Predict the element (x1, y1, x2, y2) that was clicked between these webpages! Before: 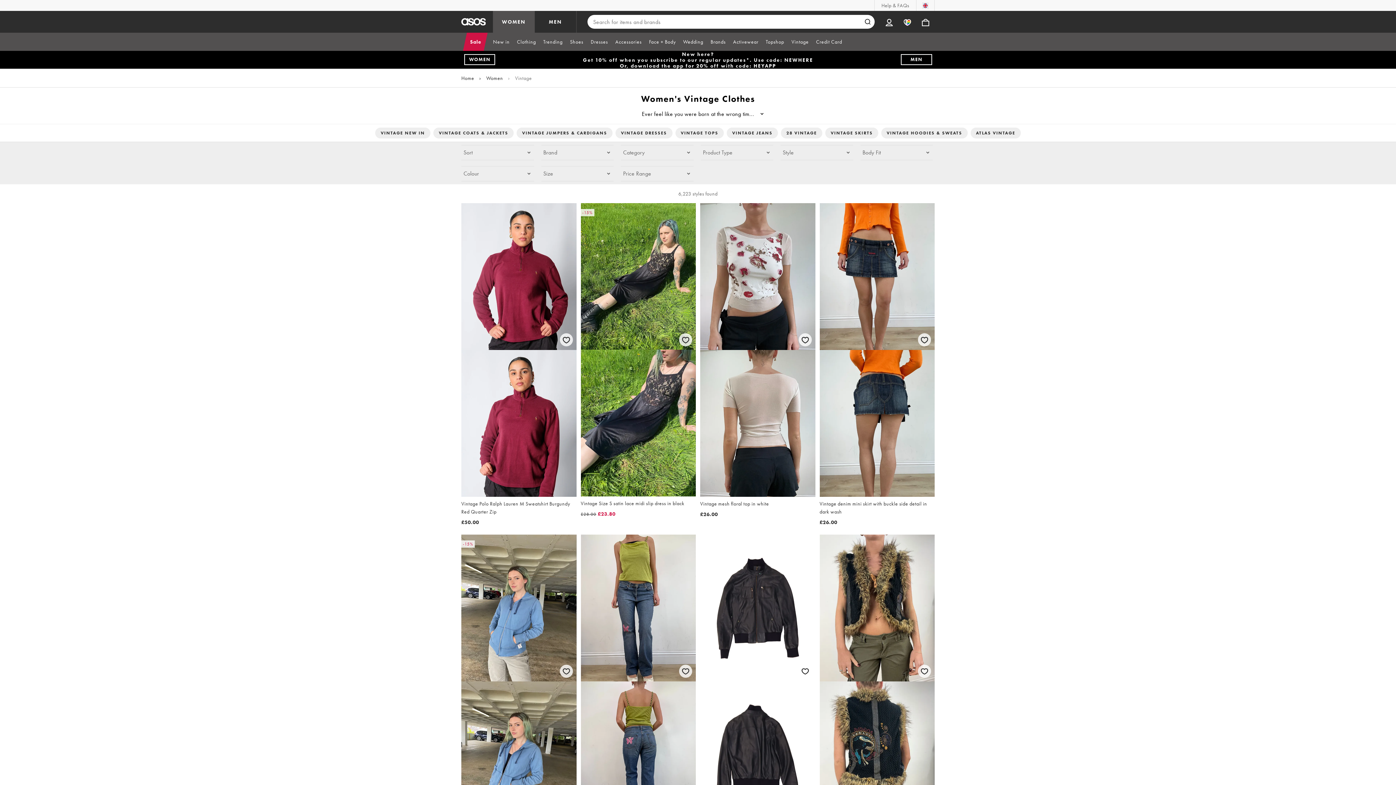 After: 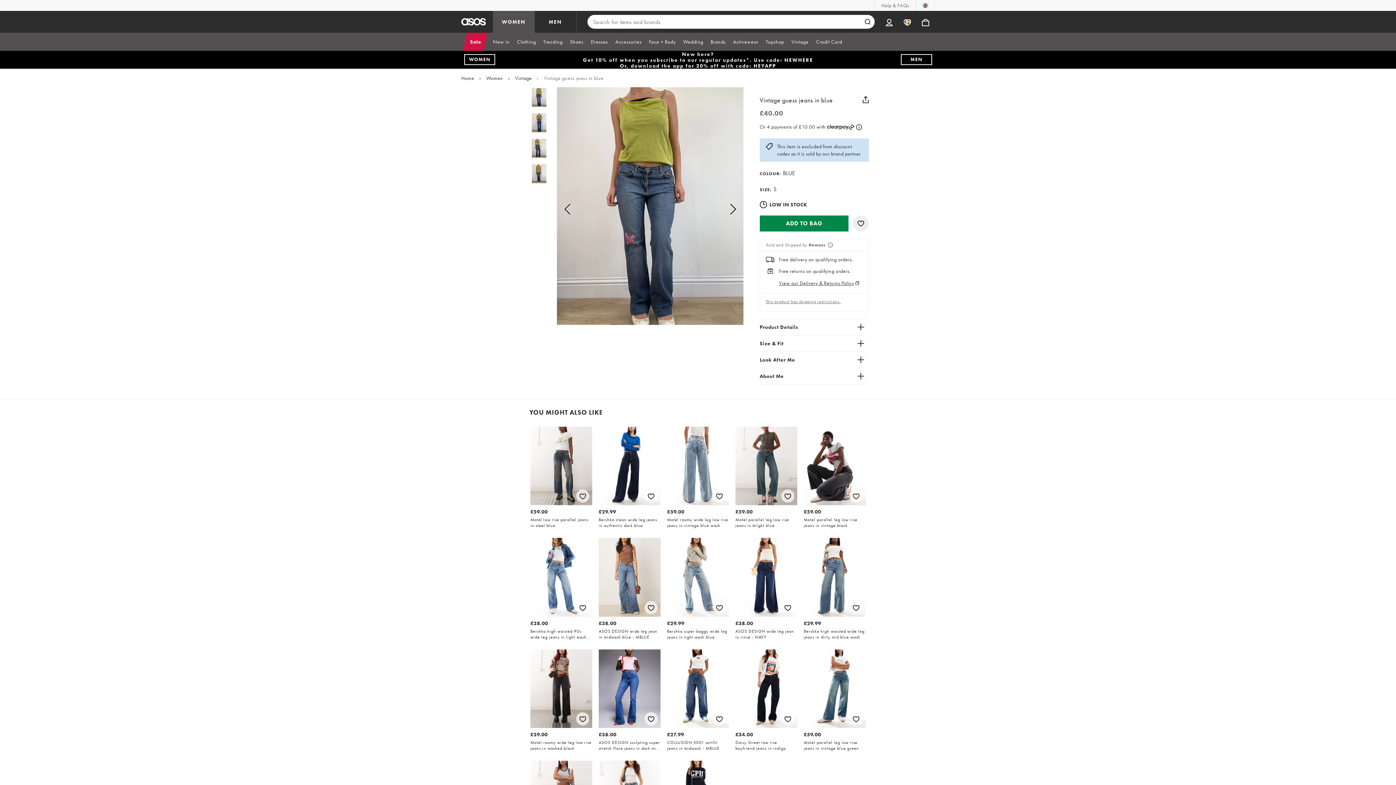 Action: label: Vintage guess jeans in blue

£40.00 bbox: (580, 534, 696, 849)